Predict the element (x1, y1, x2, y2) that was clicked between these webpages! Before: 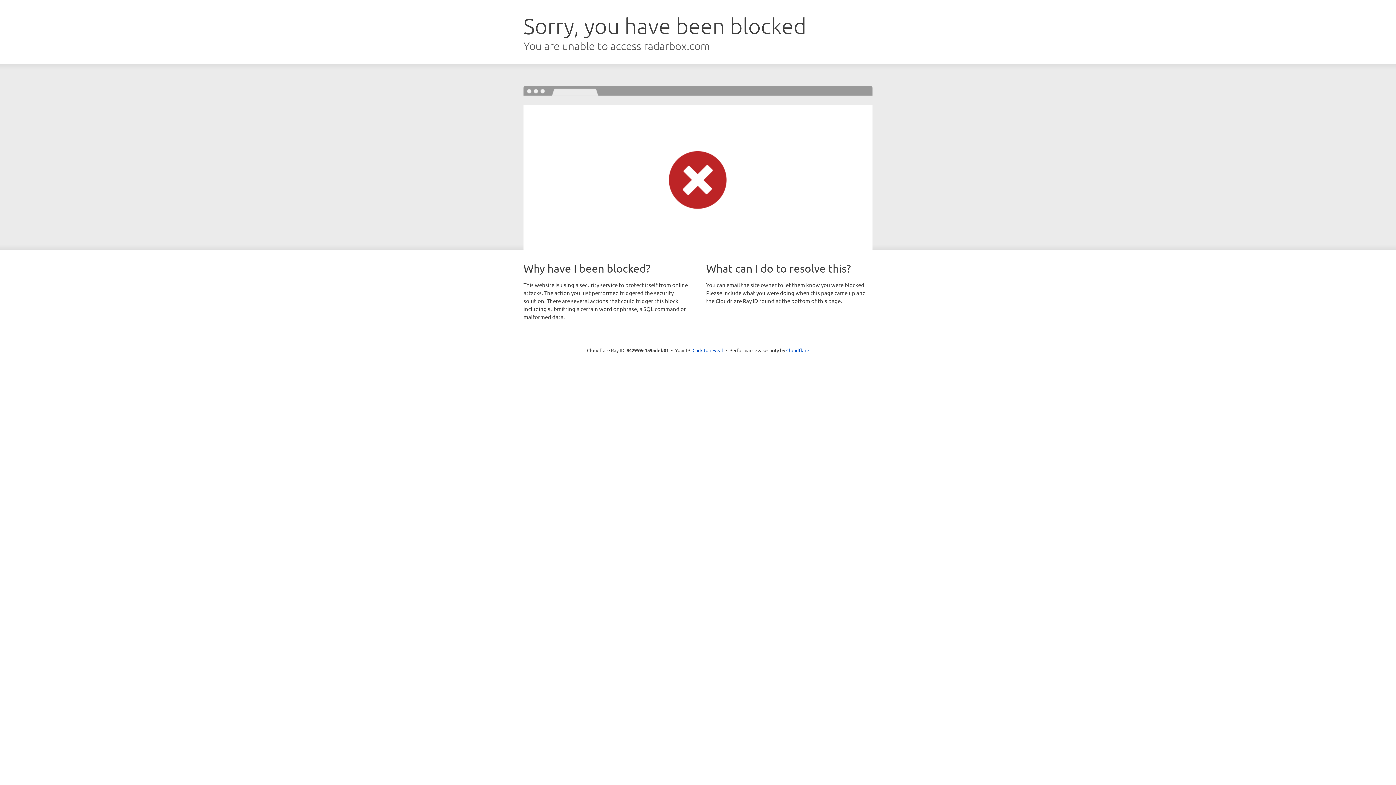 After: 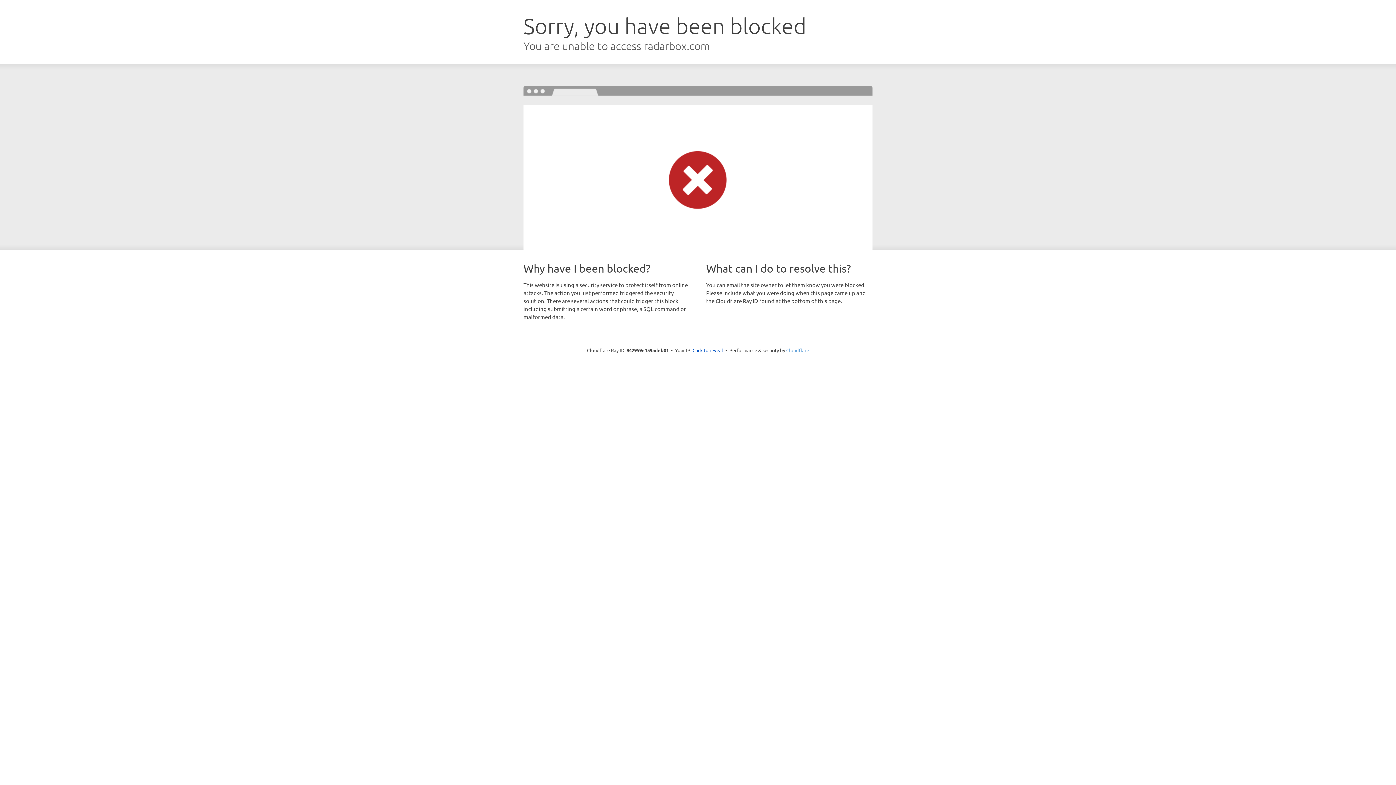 Action: label: Cloudflare bbox: (786, 347, 809, 353)